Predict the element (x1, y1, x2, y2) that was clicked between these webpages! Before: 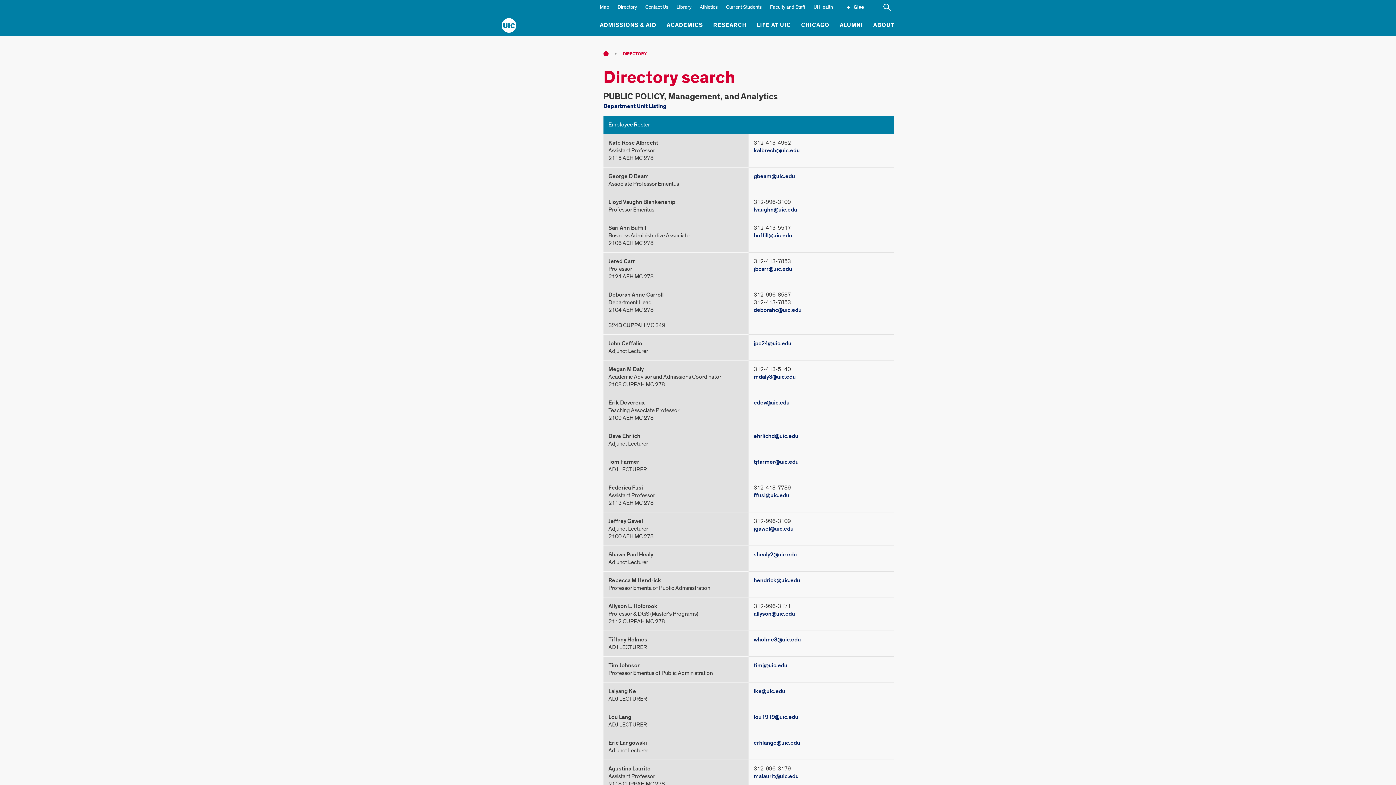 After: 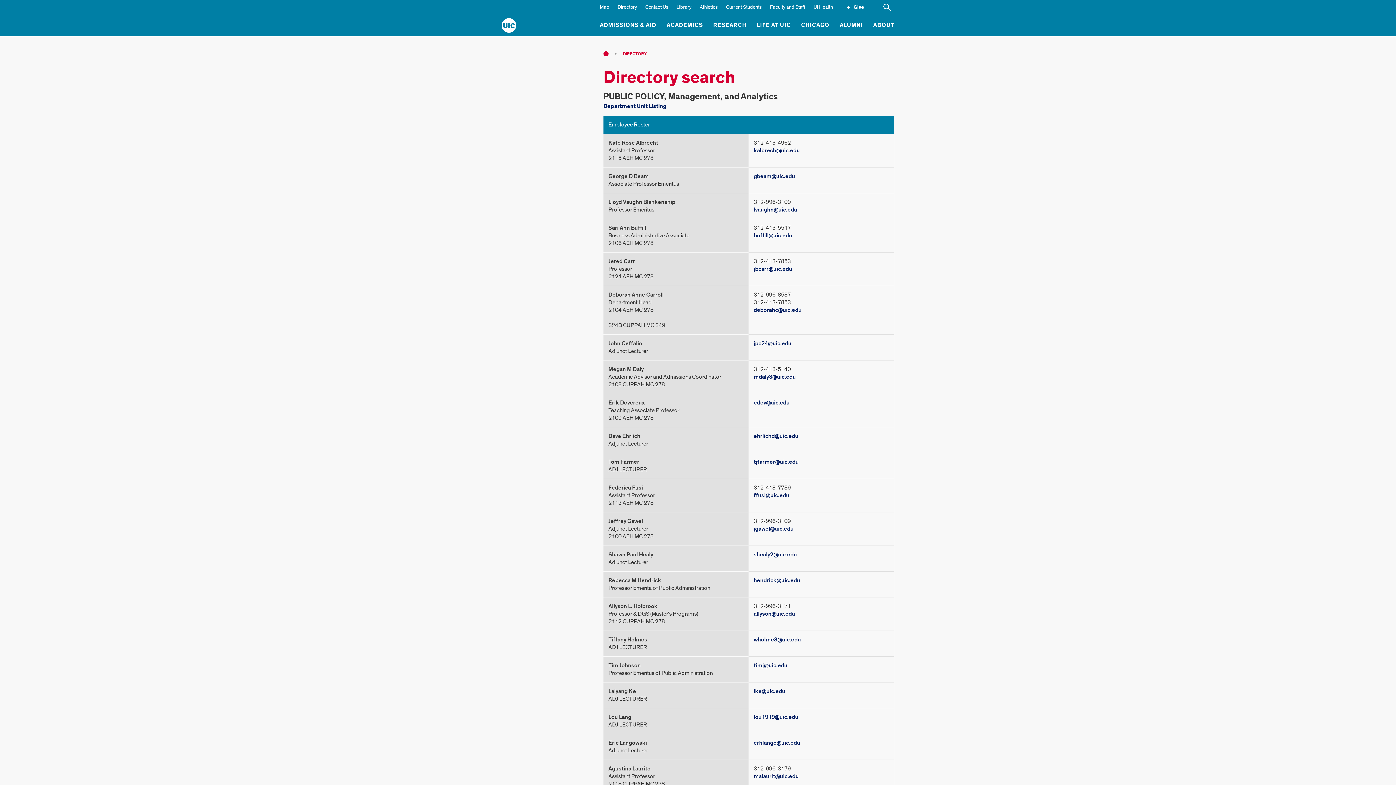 Action: bbox: (753, 206, 797, 213) label: lvaughn@uic.edu